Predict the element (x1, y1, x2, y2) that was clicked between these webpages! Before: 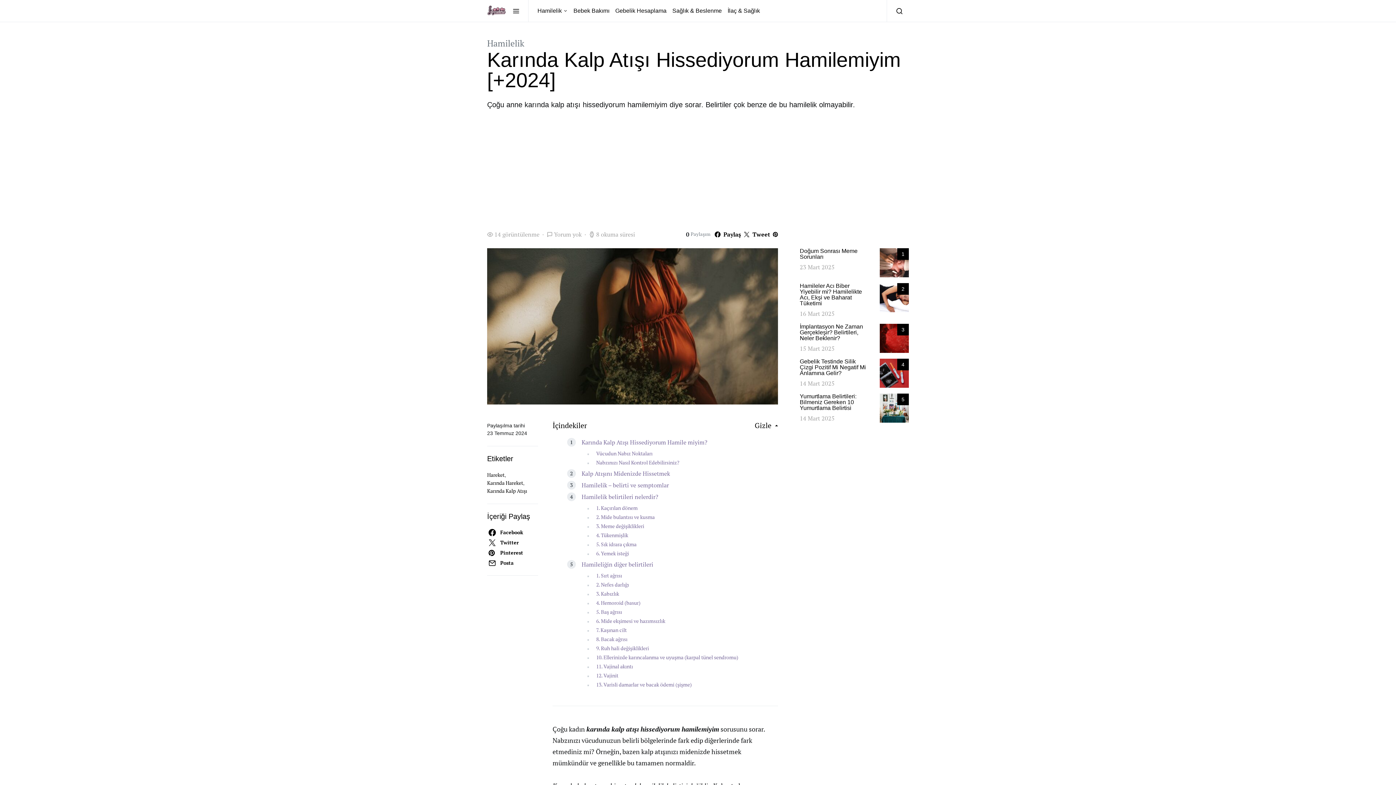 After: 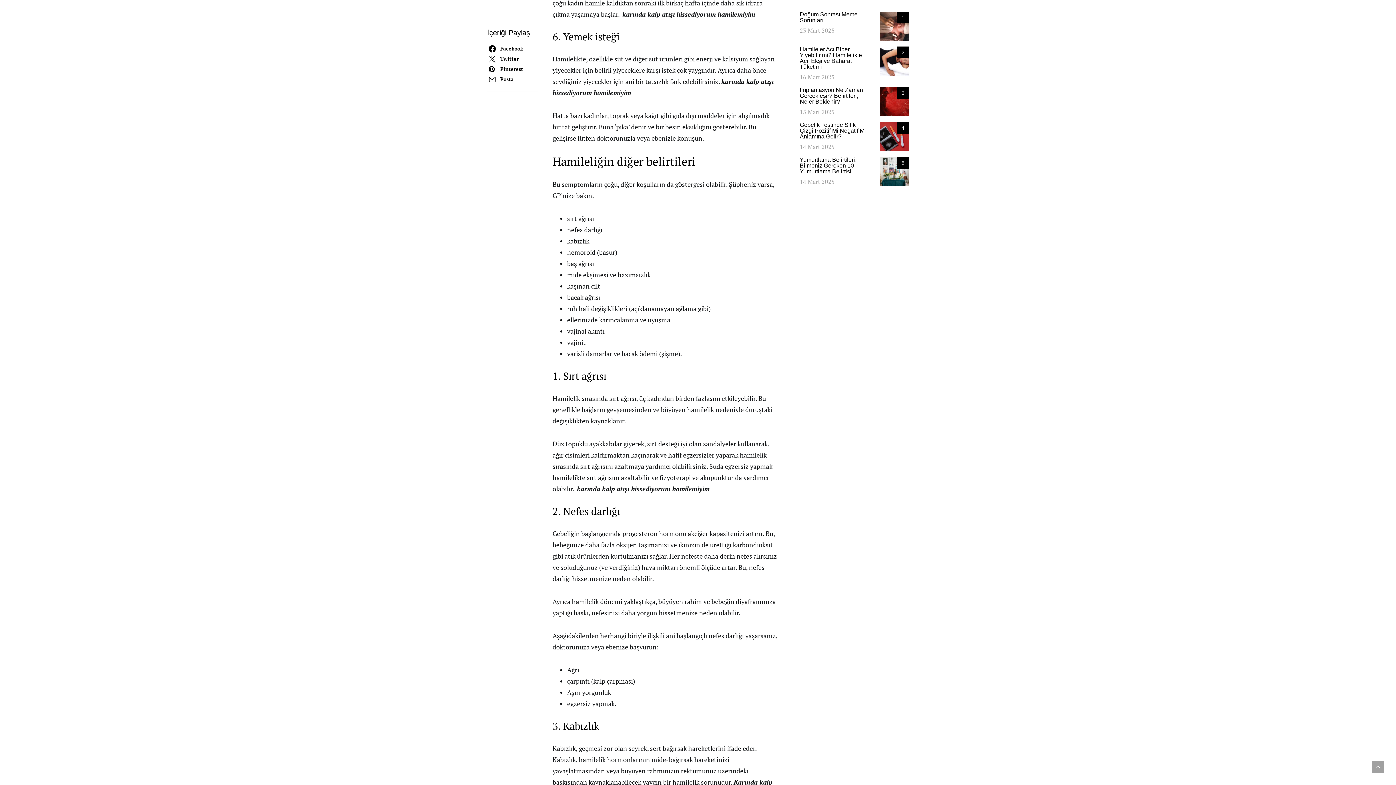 Action: label: 6. Yemek isteği bbox: (596, 550, 629, 557)